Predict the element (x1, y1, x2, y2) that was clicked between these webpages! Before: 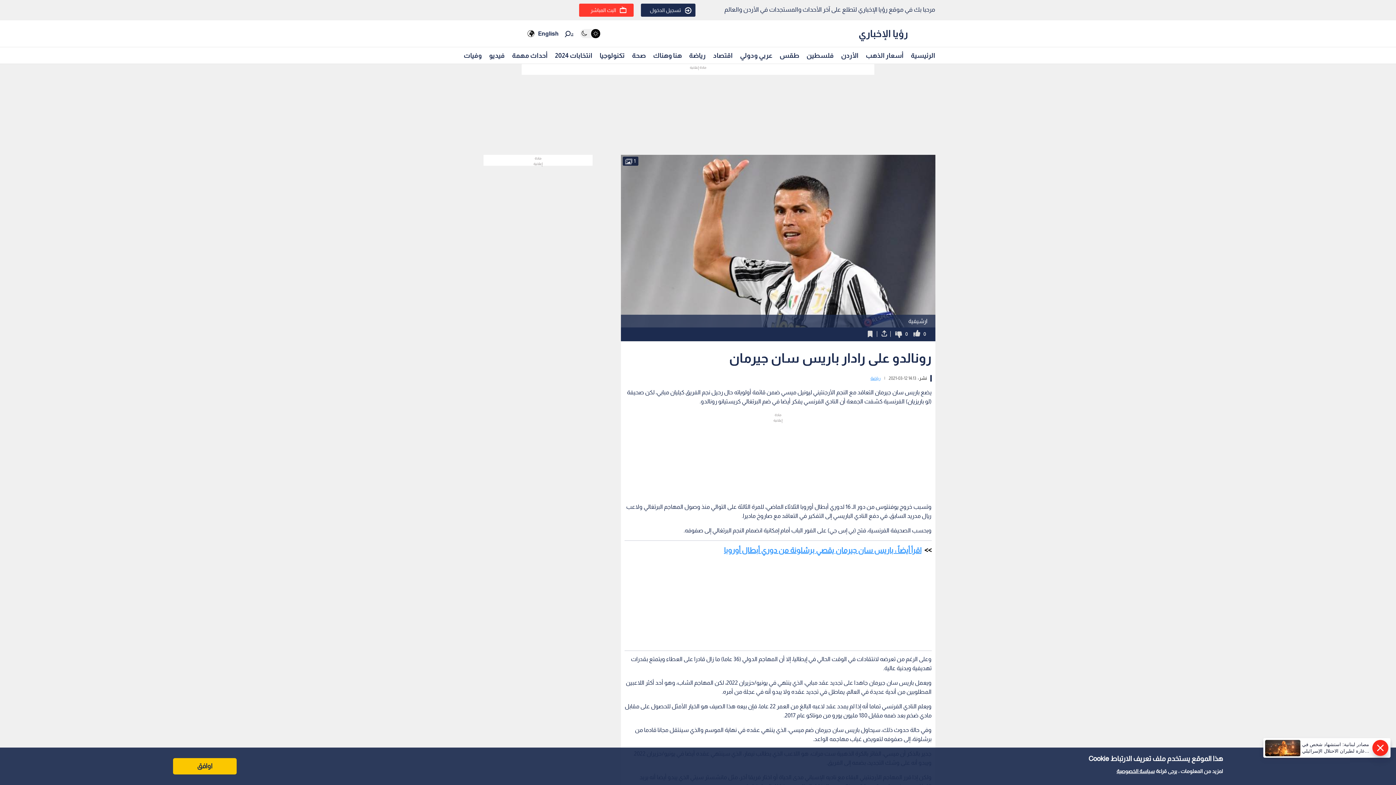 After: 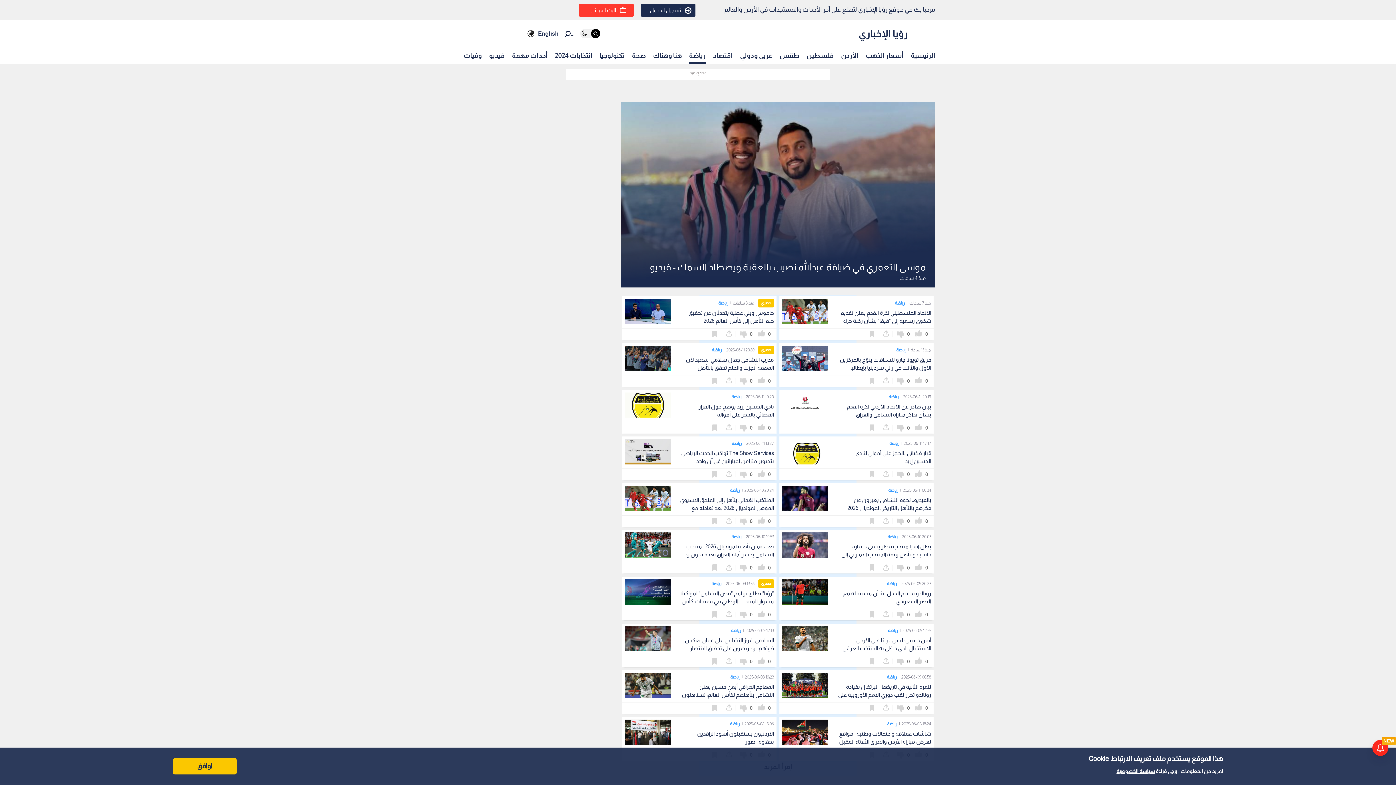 Action: bbox: (689, 48, 706, 62) label: رياضة